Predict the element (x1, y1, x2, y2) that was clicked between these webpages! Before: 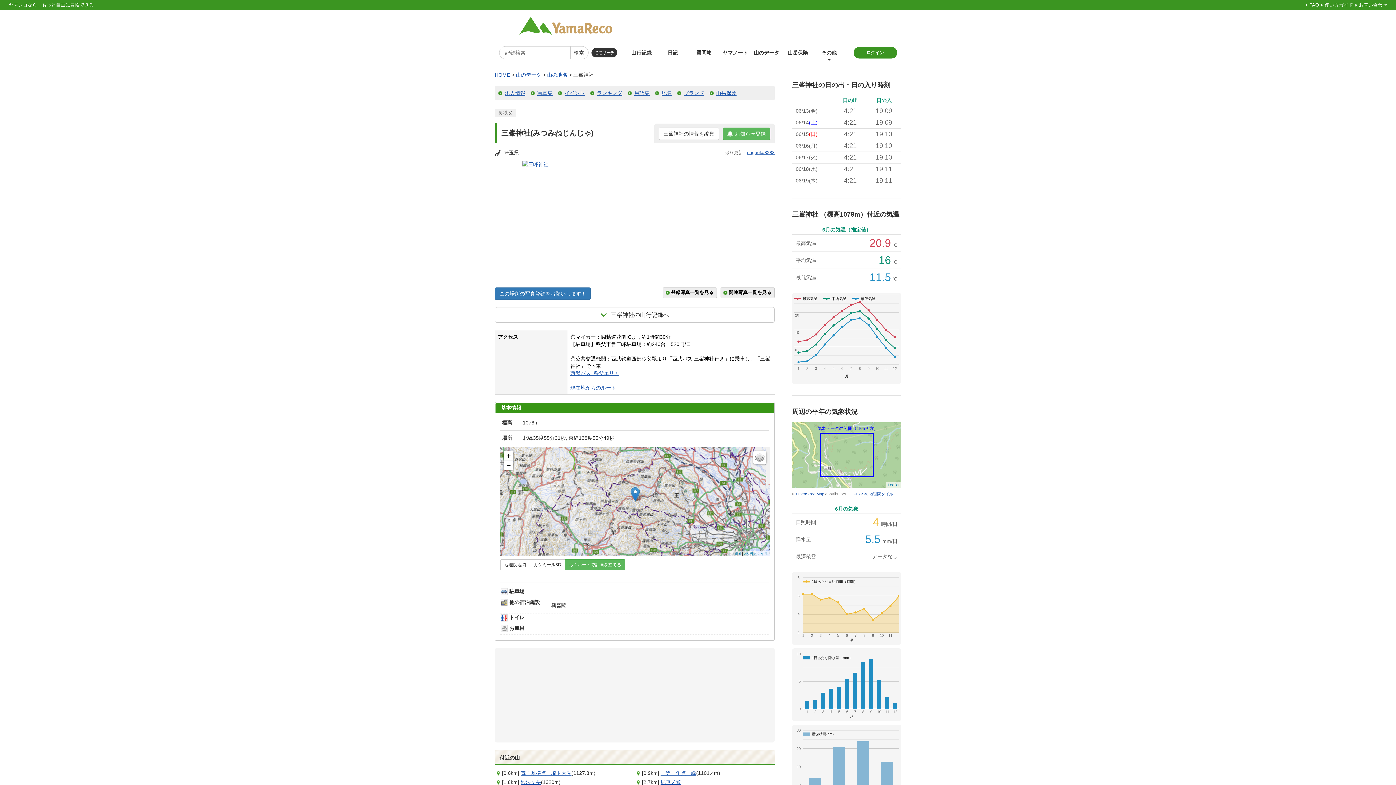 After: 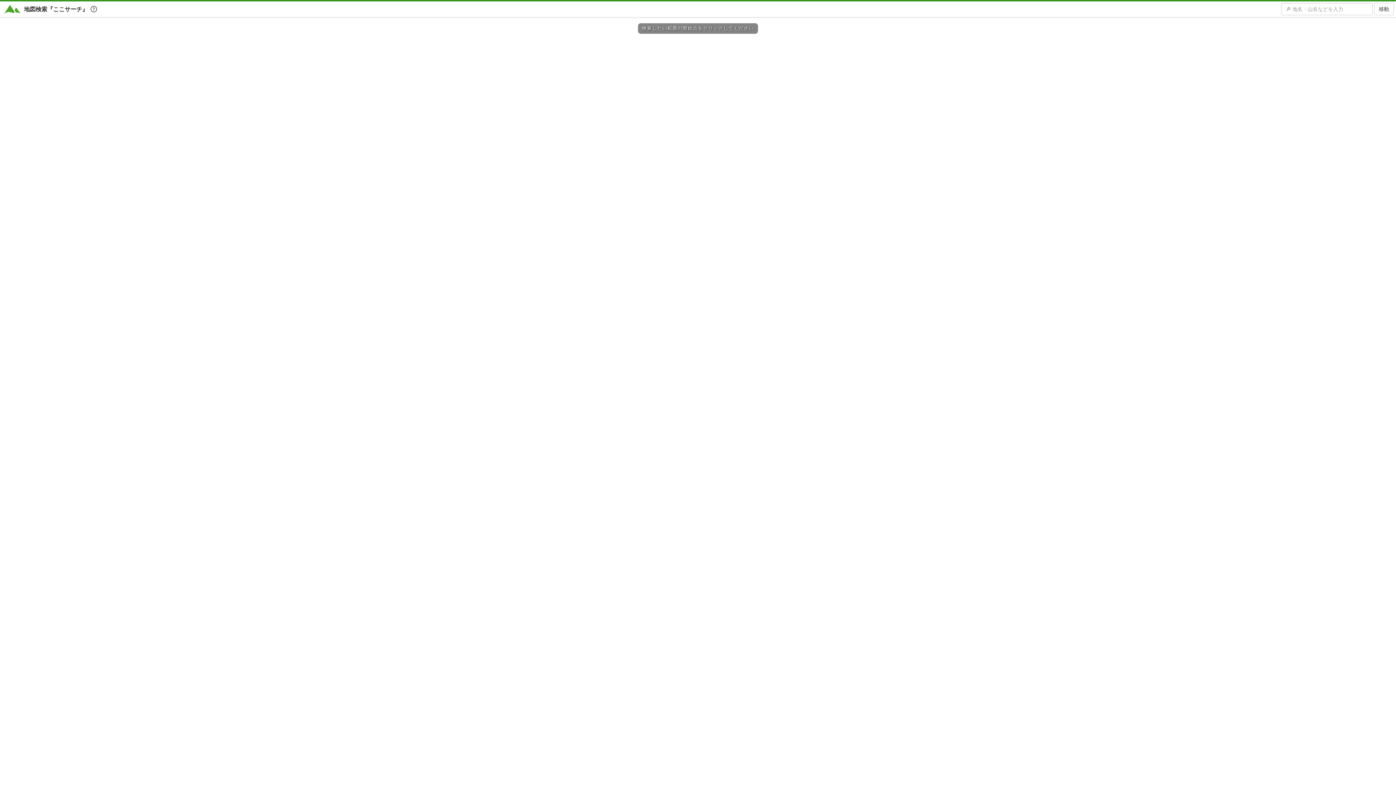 Action: label: ここサーチ bbox: (591, 48, 617, 57)